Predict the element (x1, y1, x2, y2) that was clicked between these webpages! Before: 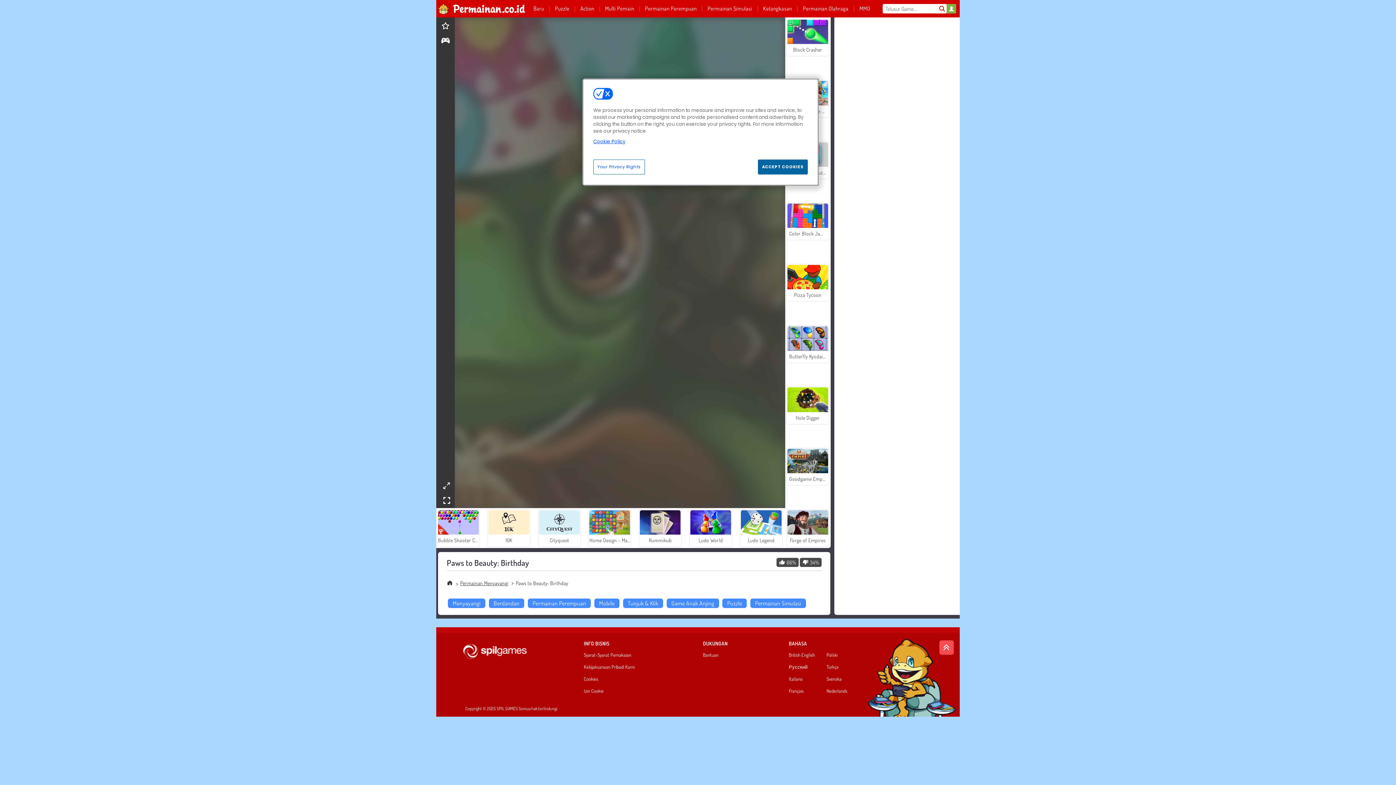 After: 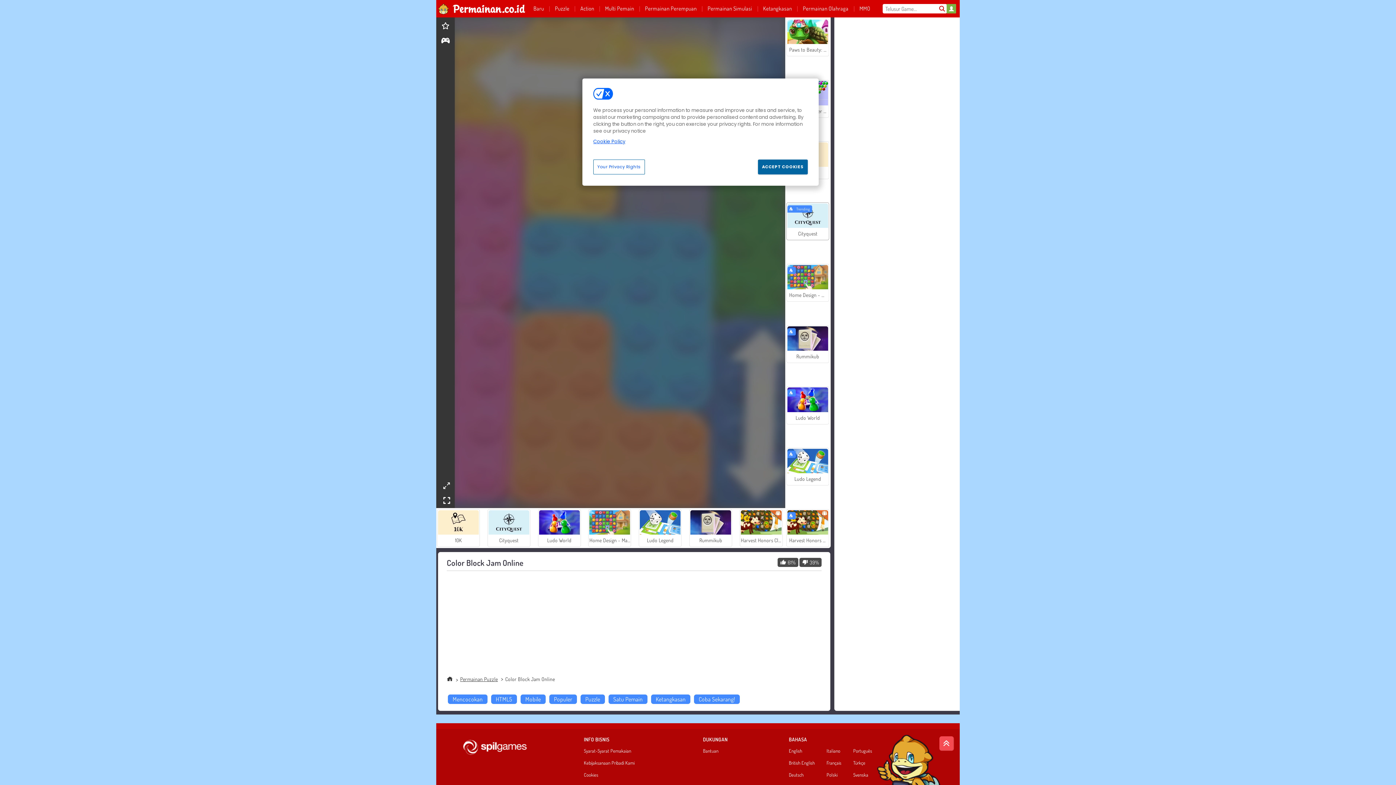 Action: label: Color Block Jam Online bbox: (786, 202, 829, 240)